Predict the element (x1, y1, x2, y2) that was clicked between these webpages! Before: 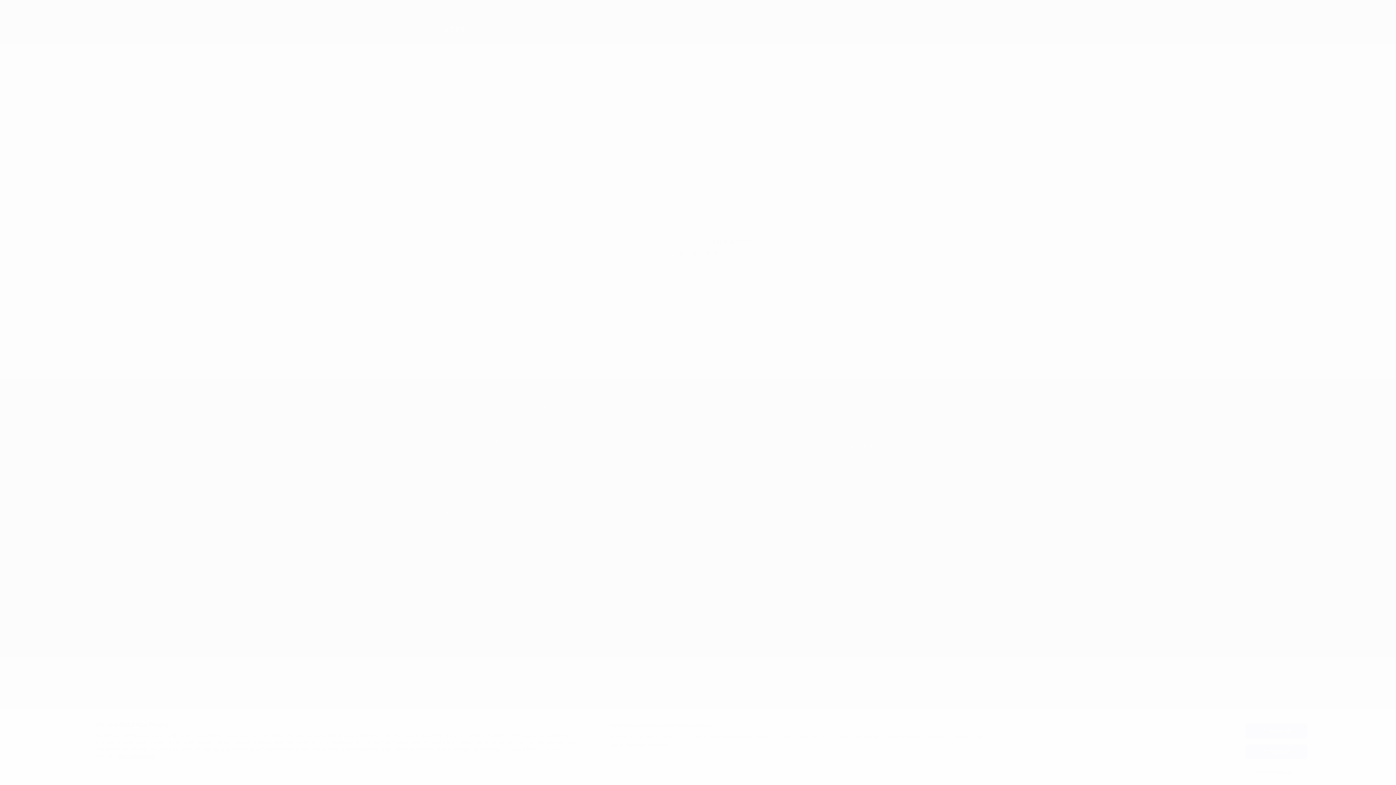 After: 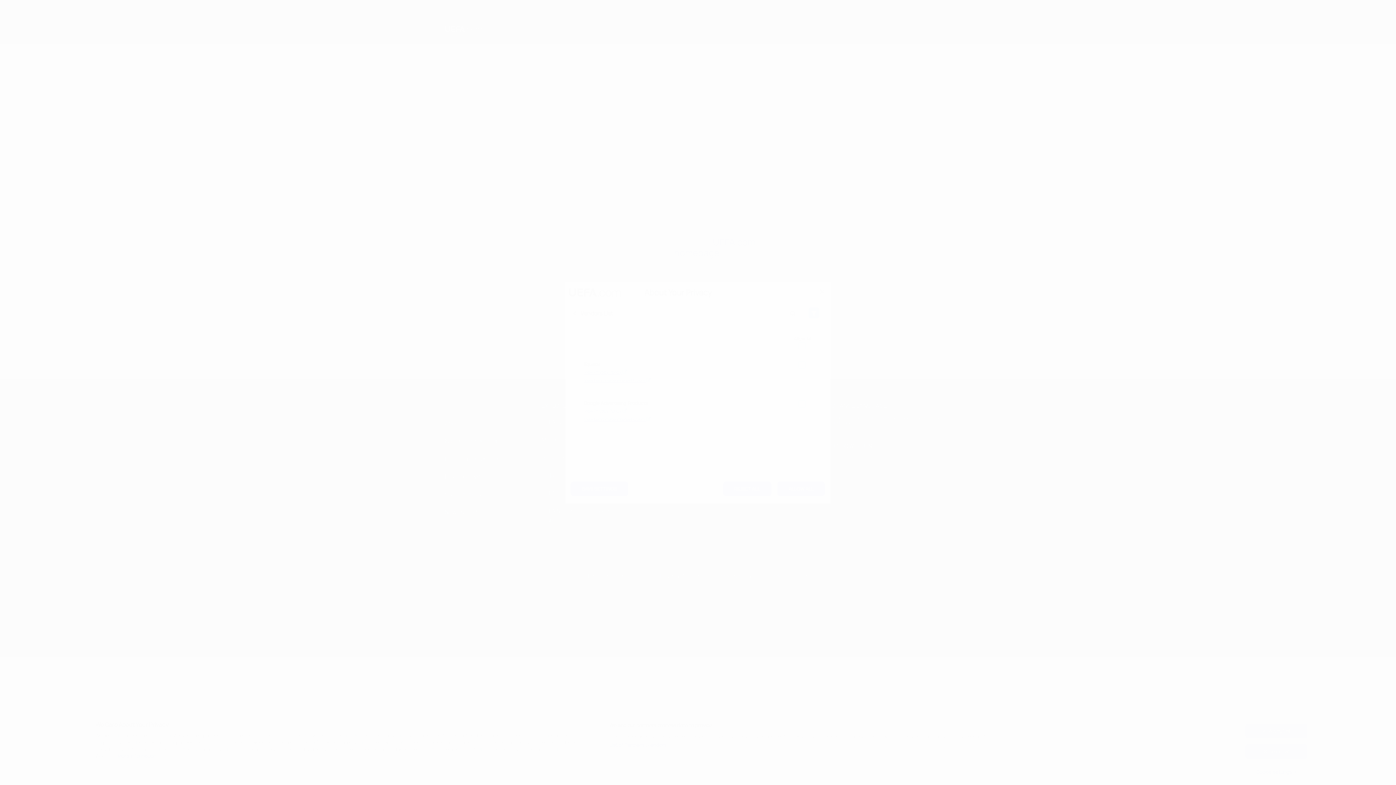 Action: bbox: (609, 746, 668, 753) label: List of Partners (vendors)